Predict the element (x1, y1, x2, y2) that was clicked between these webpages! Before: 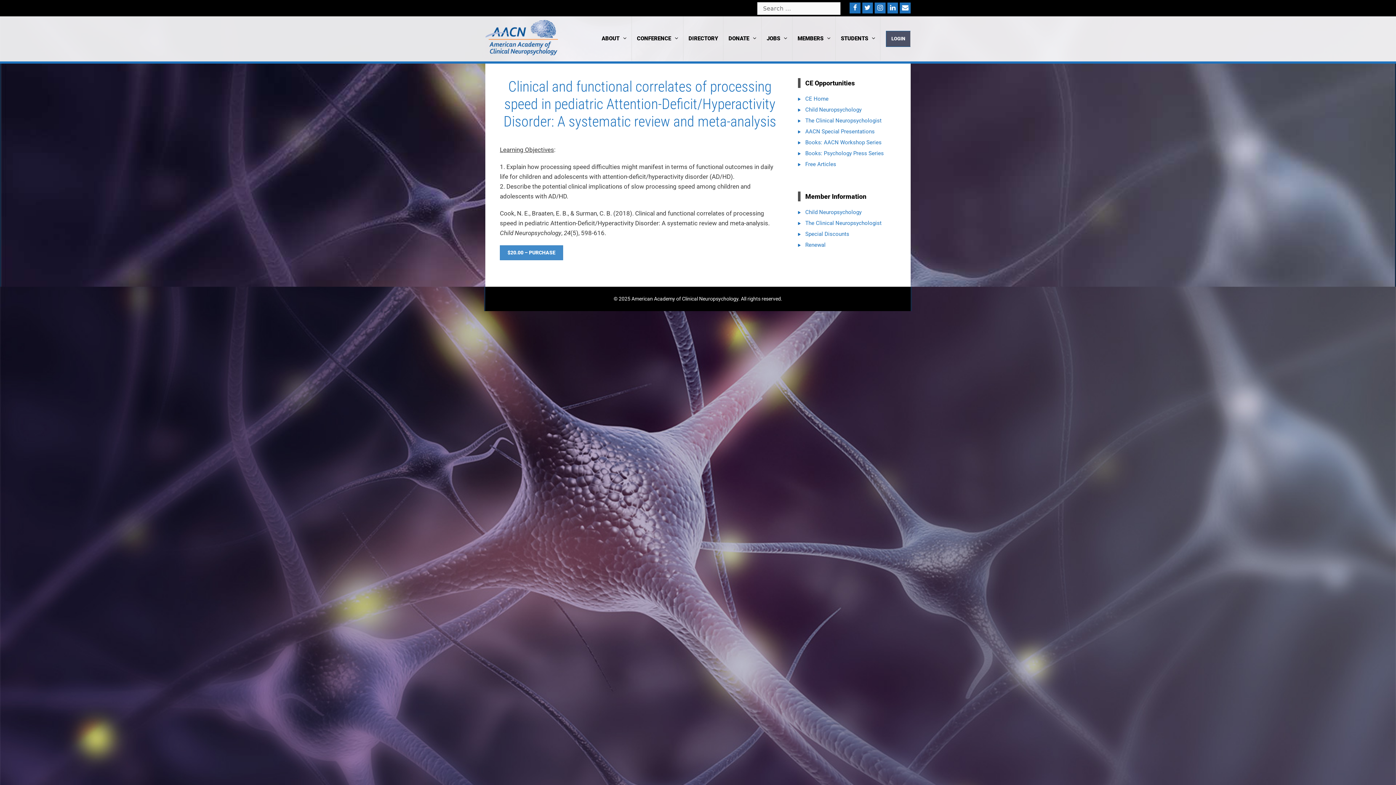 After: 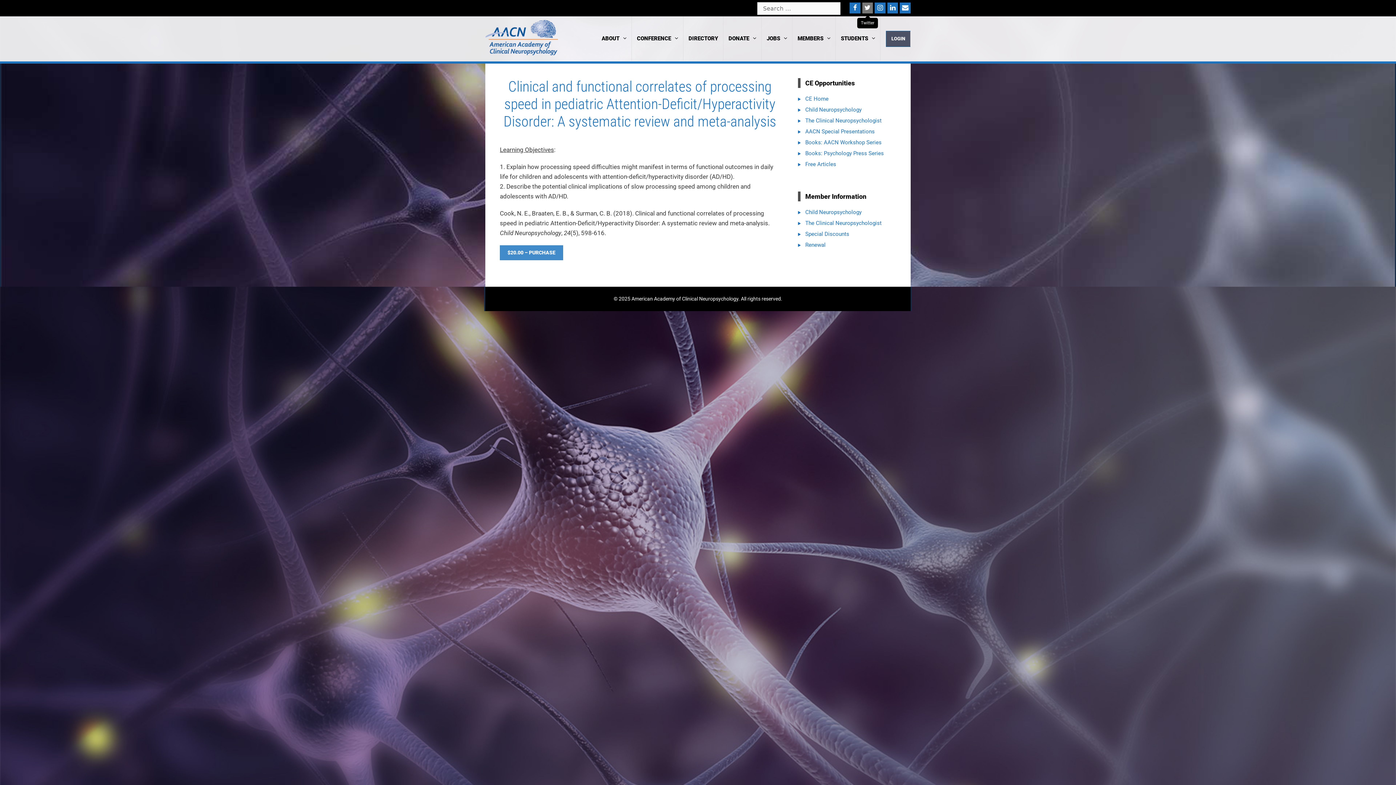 Action: label: Twitter bbox: (862, 2, 873, 13)